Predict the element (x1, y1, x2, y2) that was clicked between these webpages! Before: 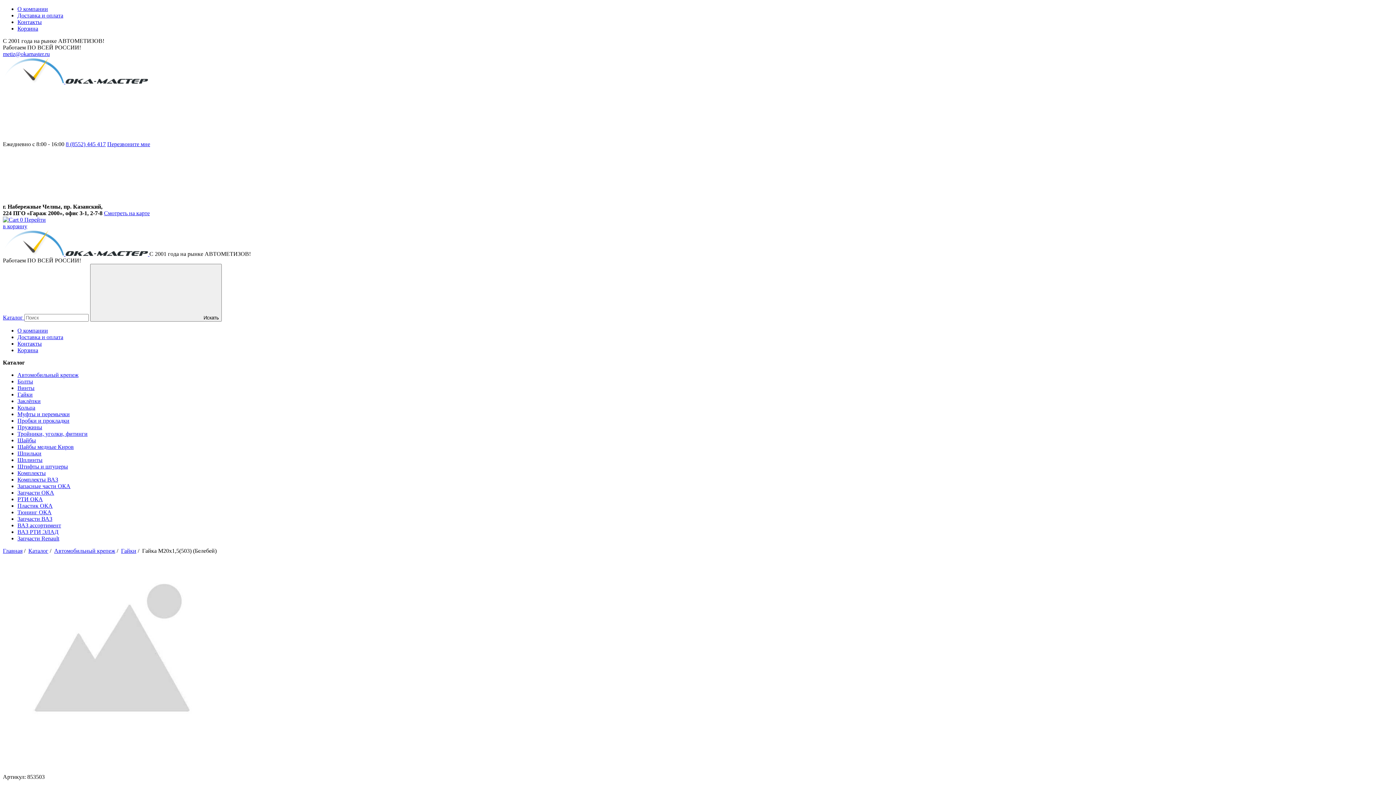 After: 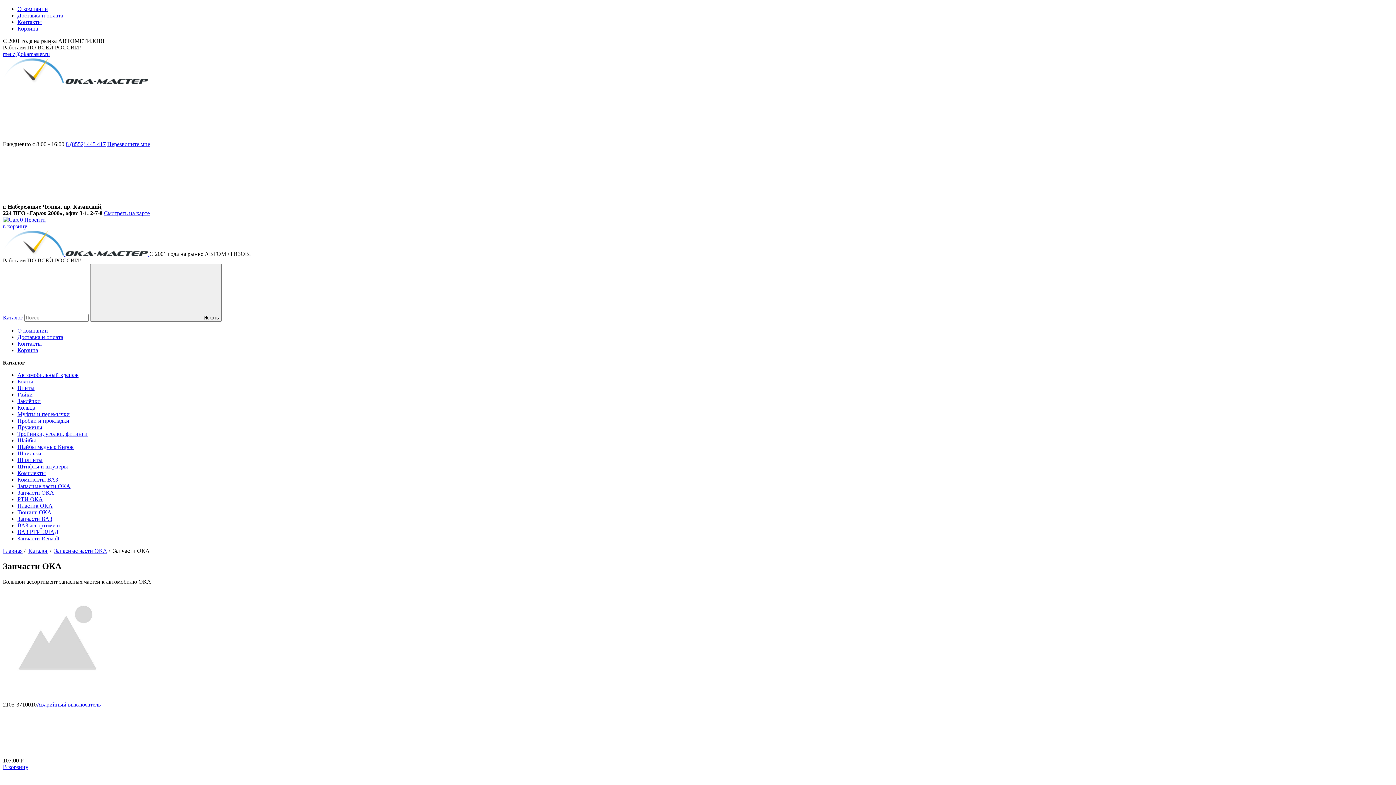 Action: label: Запчасти ОКА bbox: (17, 489, 54, 496)